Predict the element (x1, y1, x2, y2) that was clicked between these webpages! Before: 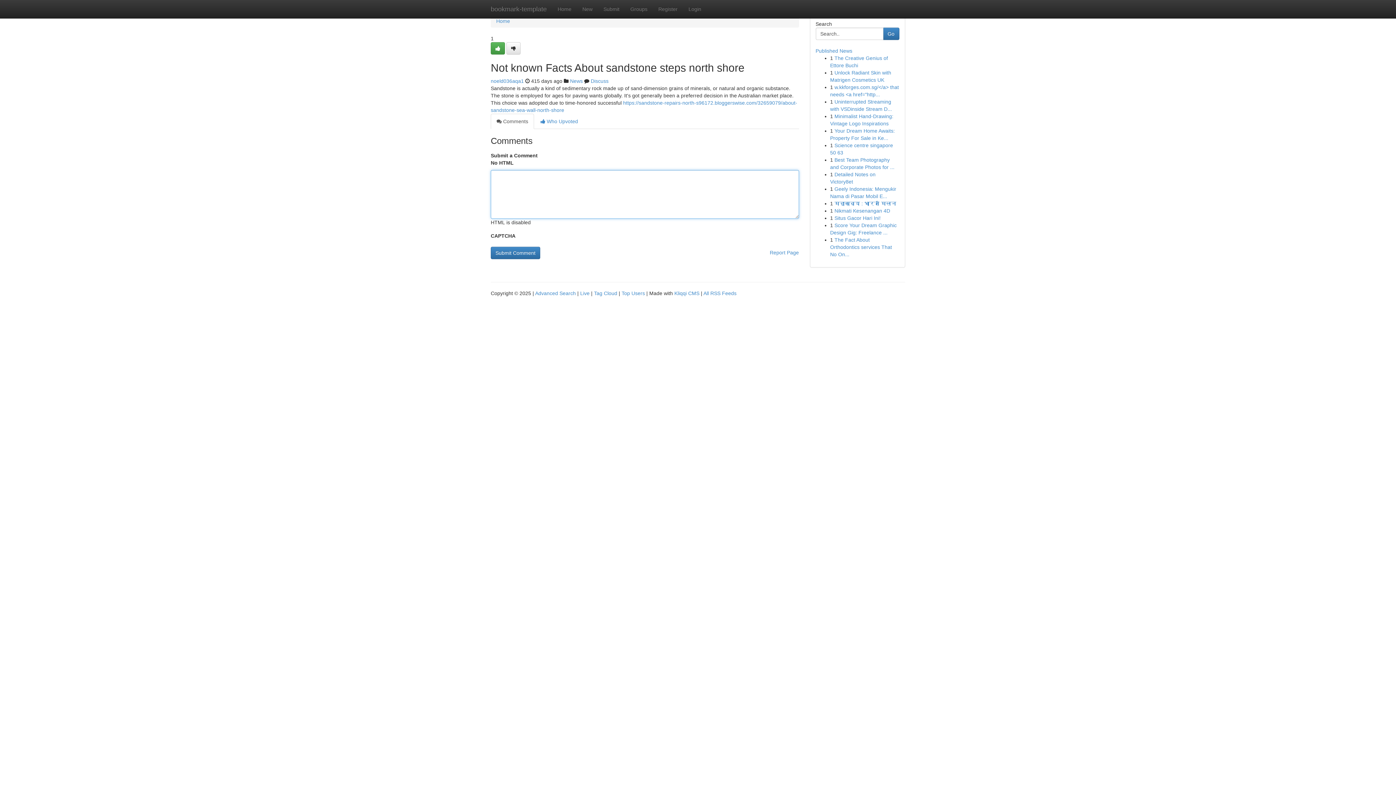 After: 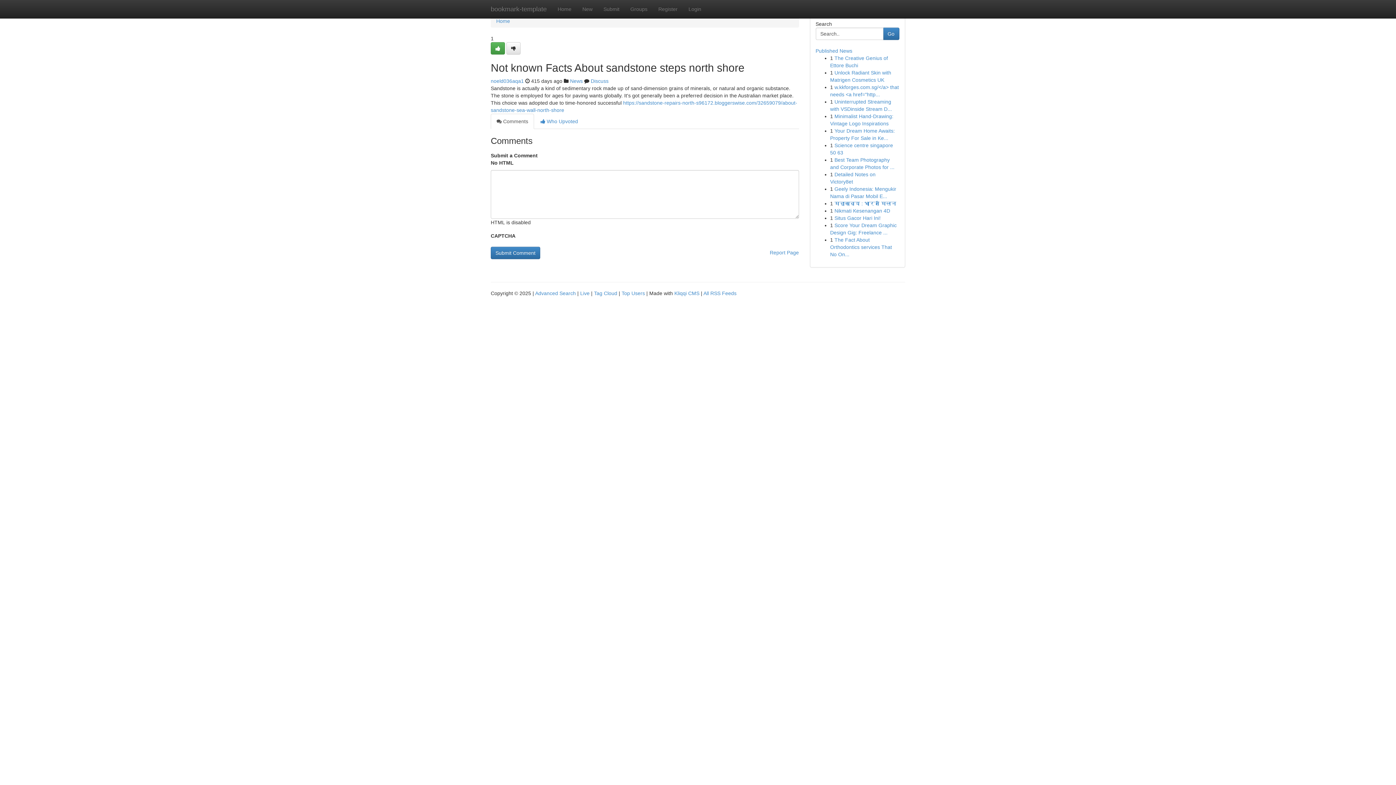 Action: bbox: (490, 113, 534, 129) label:  Comments